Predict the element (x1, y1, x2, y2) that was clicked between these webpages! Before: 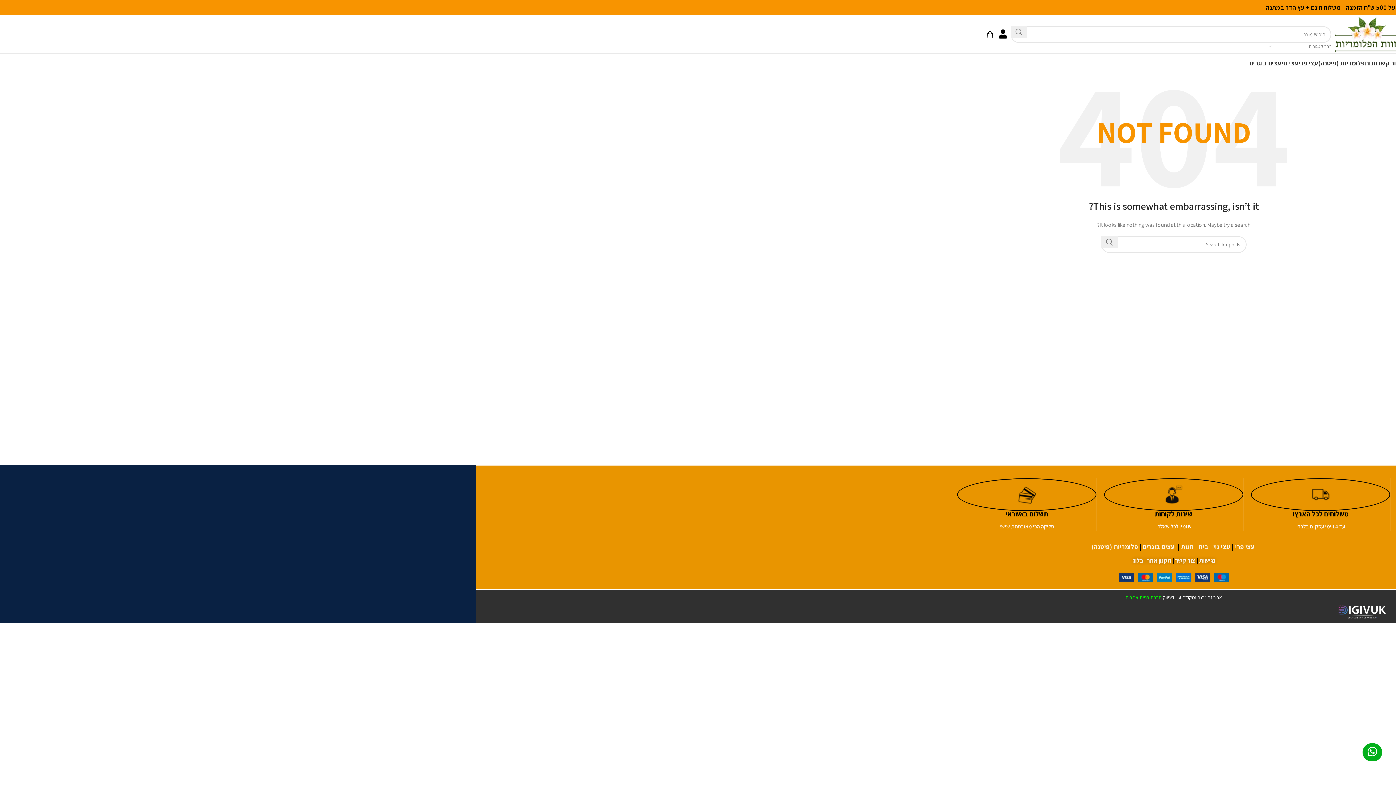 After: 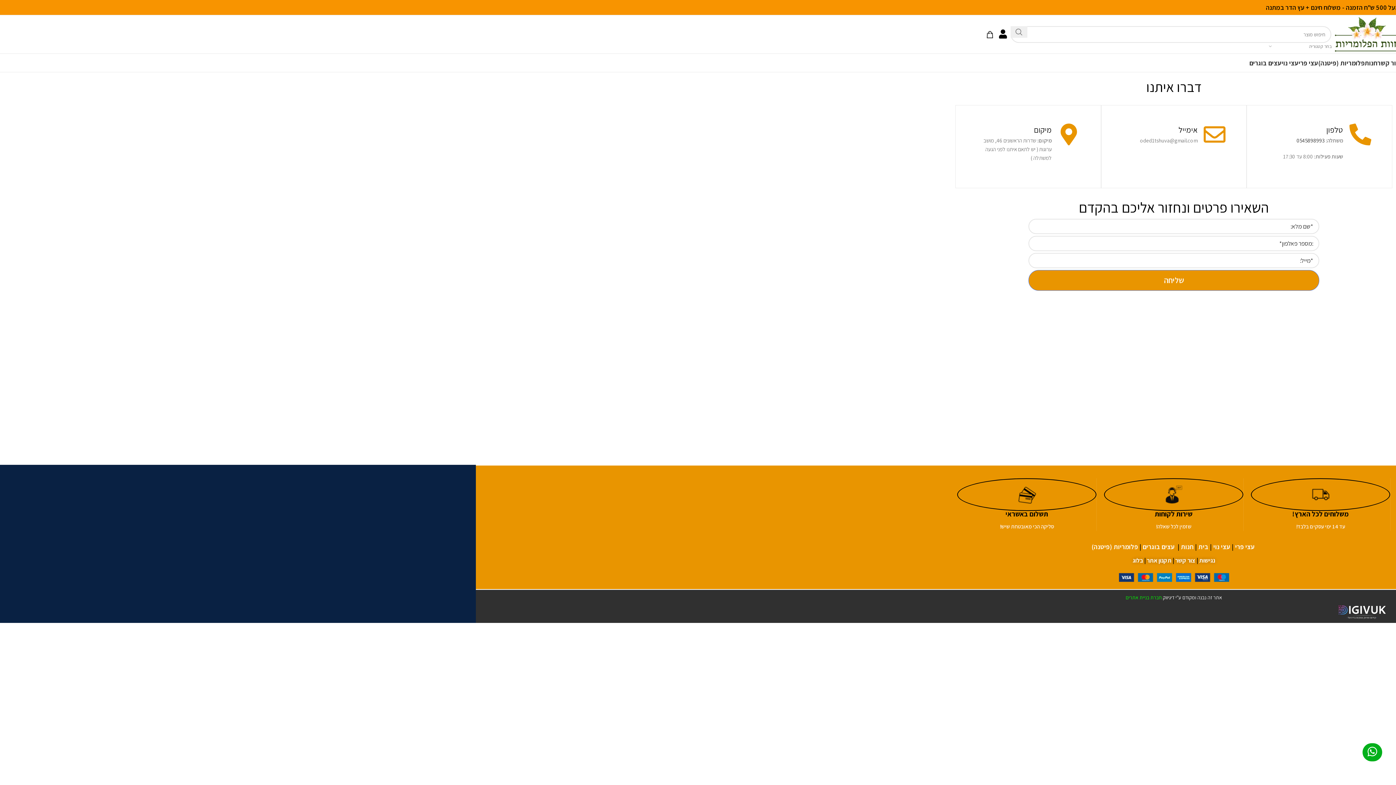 Action: bbox: (1175, 556, 1195, 564) label: צור קשר